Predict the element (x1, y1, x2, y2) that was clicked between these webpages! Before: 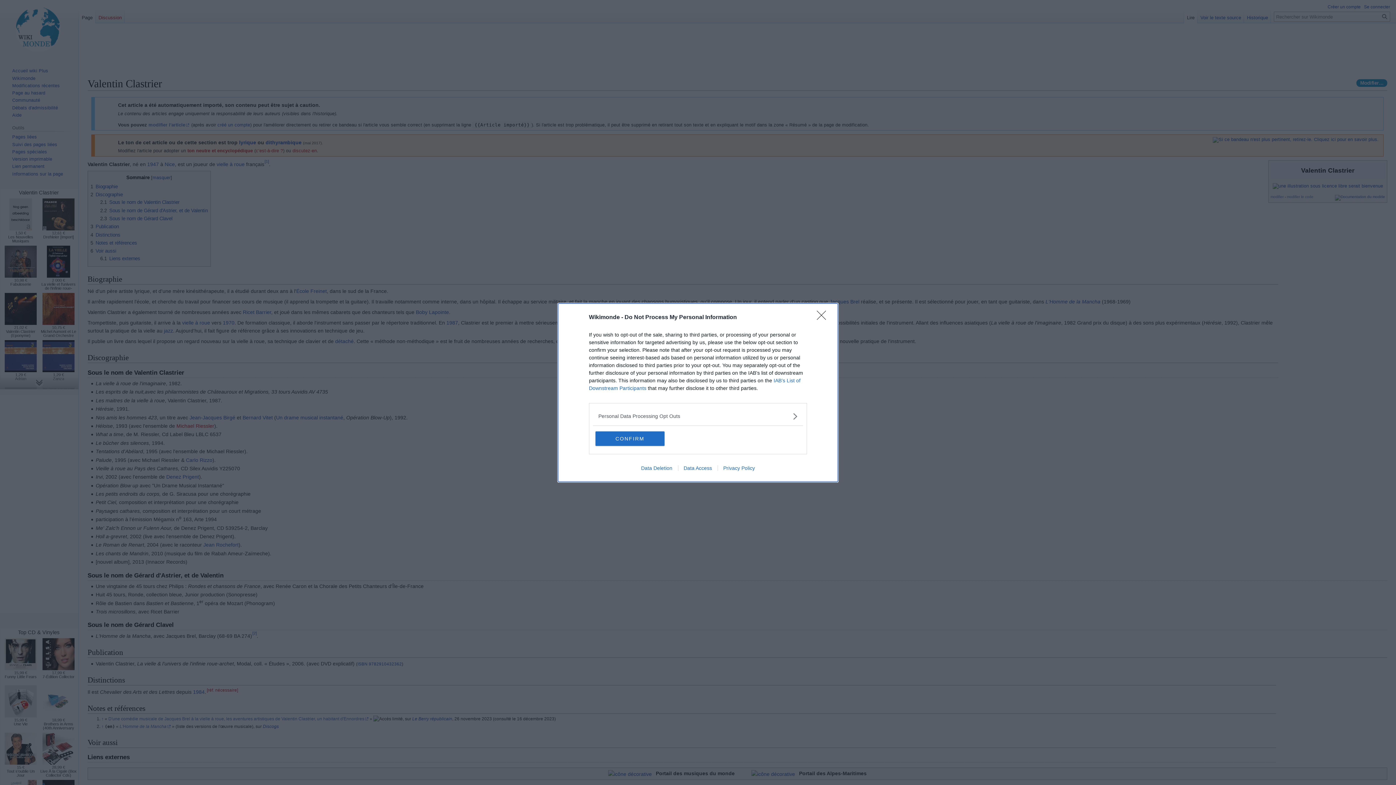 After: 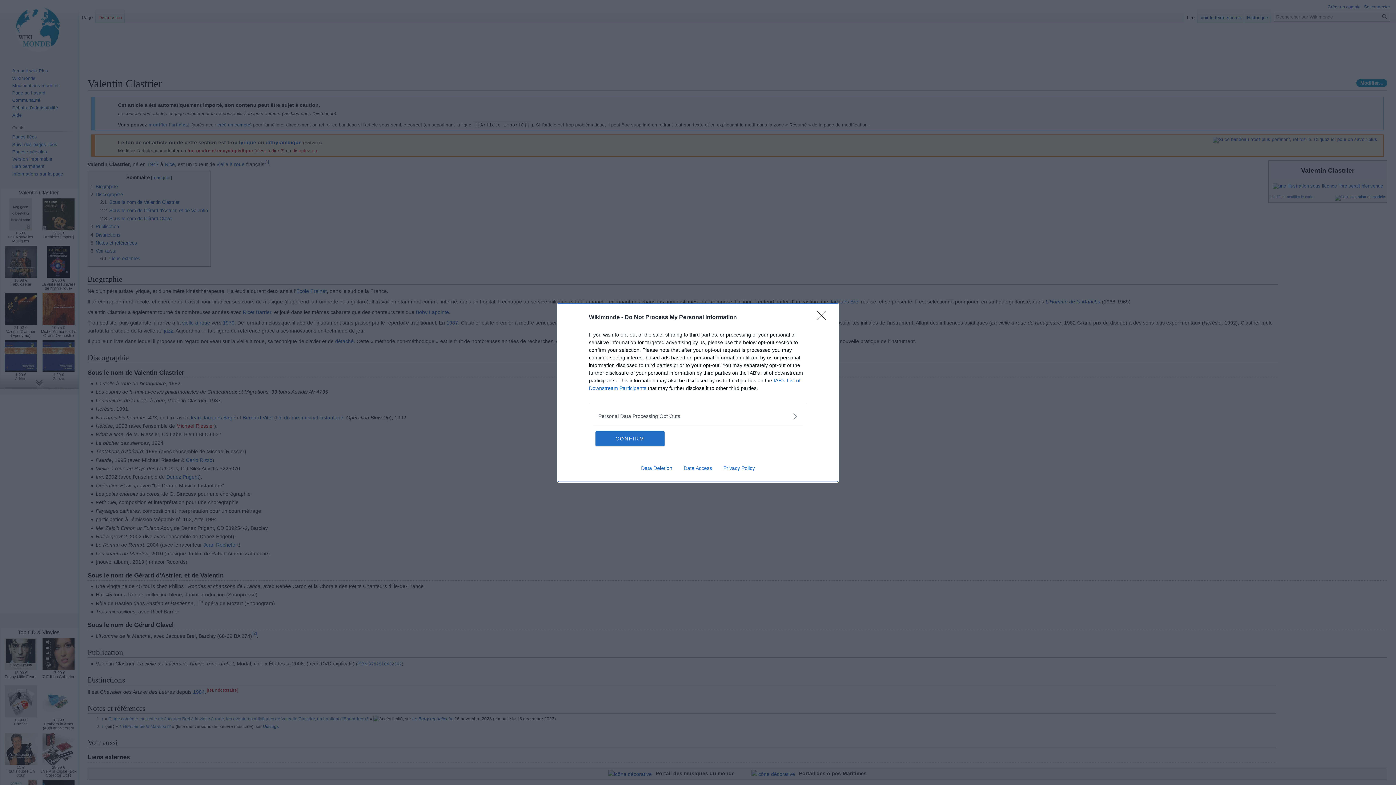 Action: bbox: (717, 465, 760, 471) label: Privacy Policy